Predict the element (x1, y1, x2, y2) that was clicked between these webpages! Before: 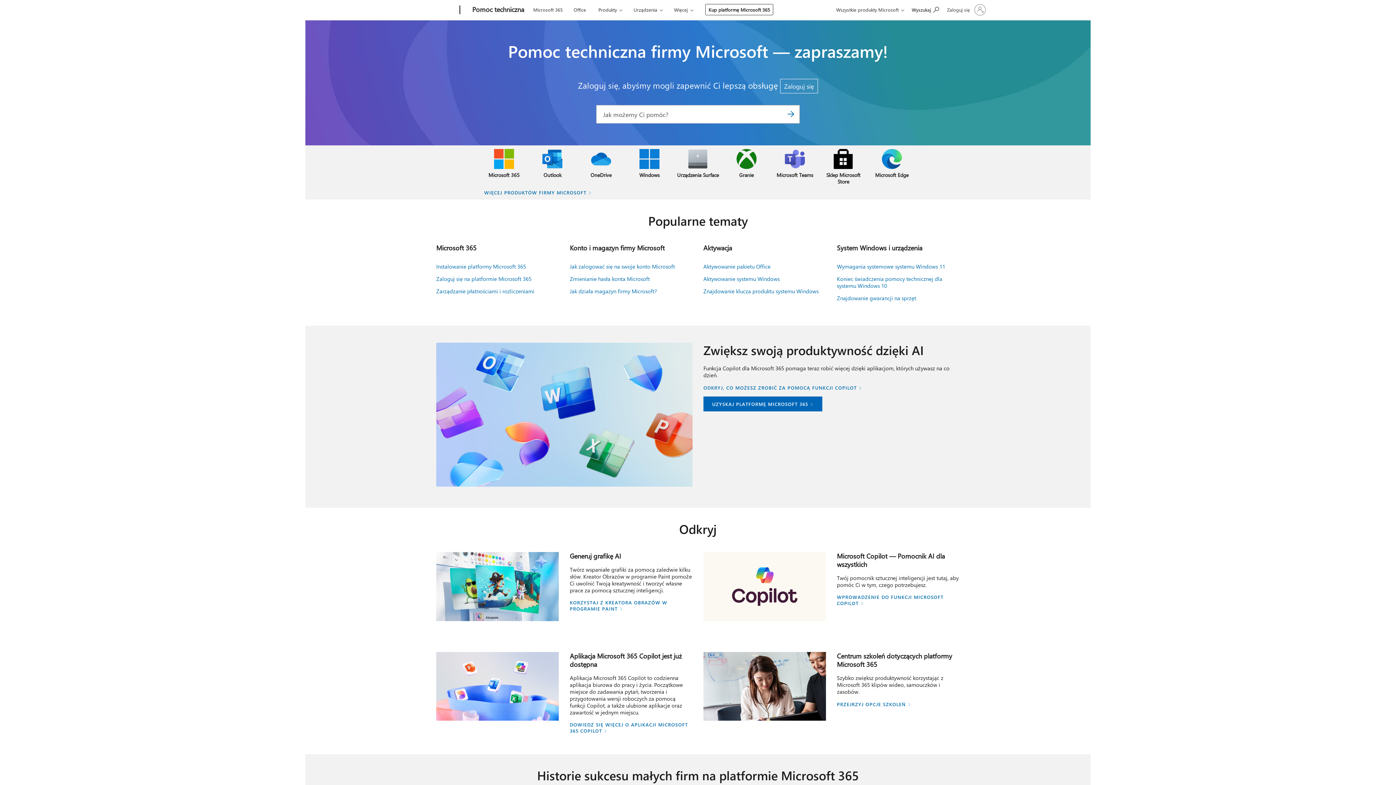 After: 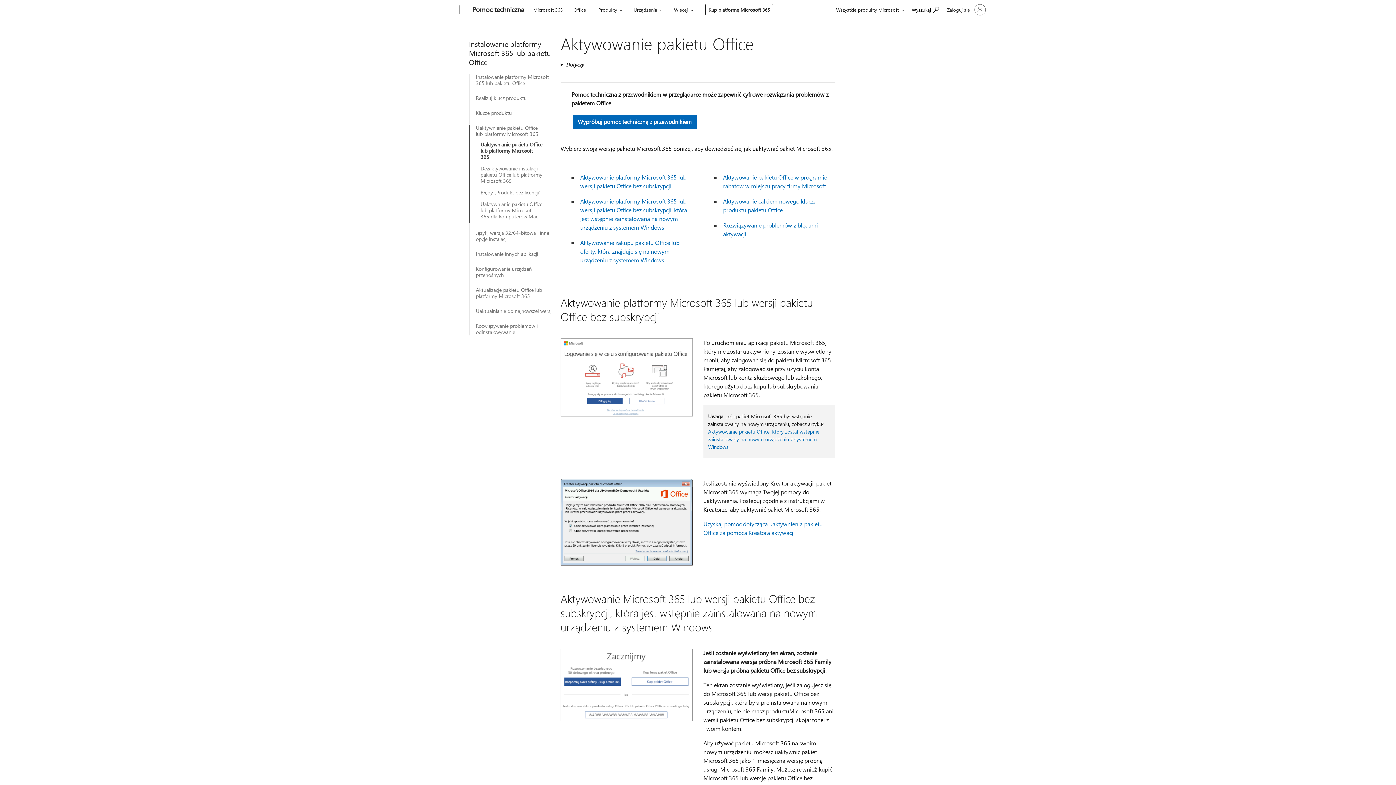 Action: bbox: (703, 262, 770, 270) label: Aktywowanie pakietu Office